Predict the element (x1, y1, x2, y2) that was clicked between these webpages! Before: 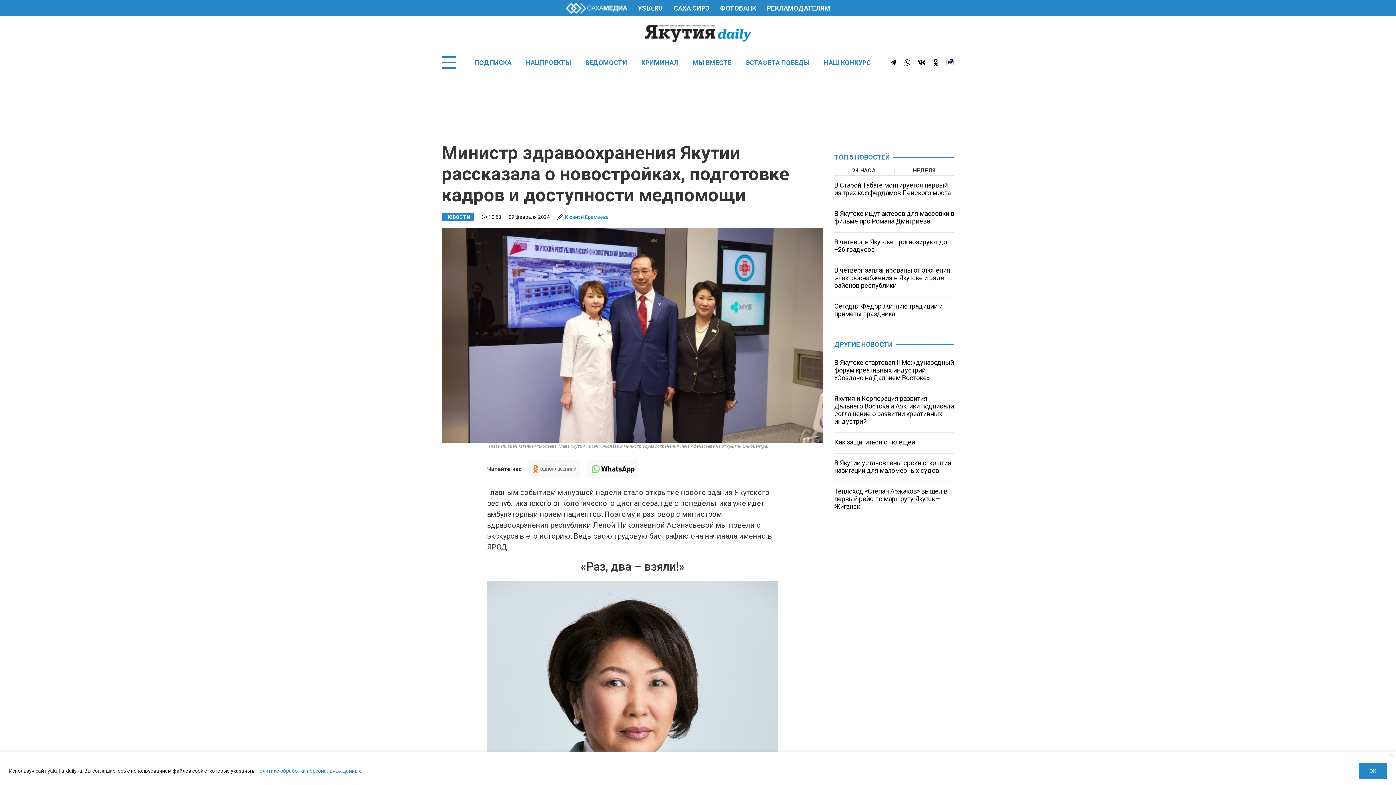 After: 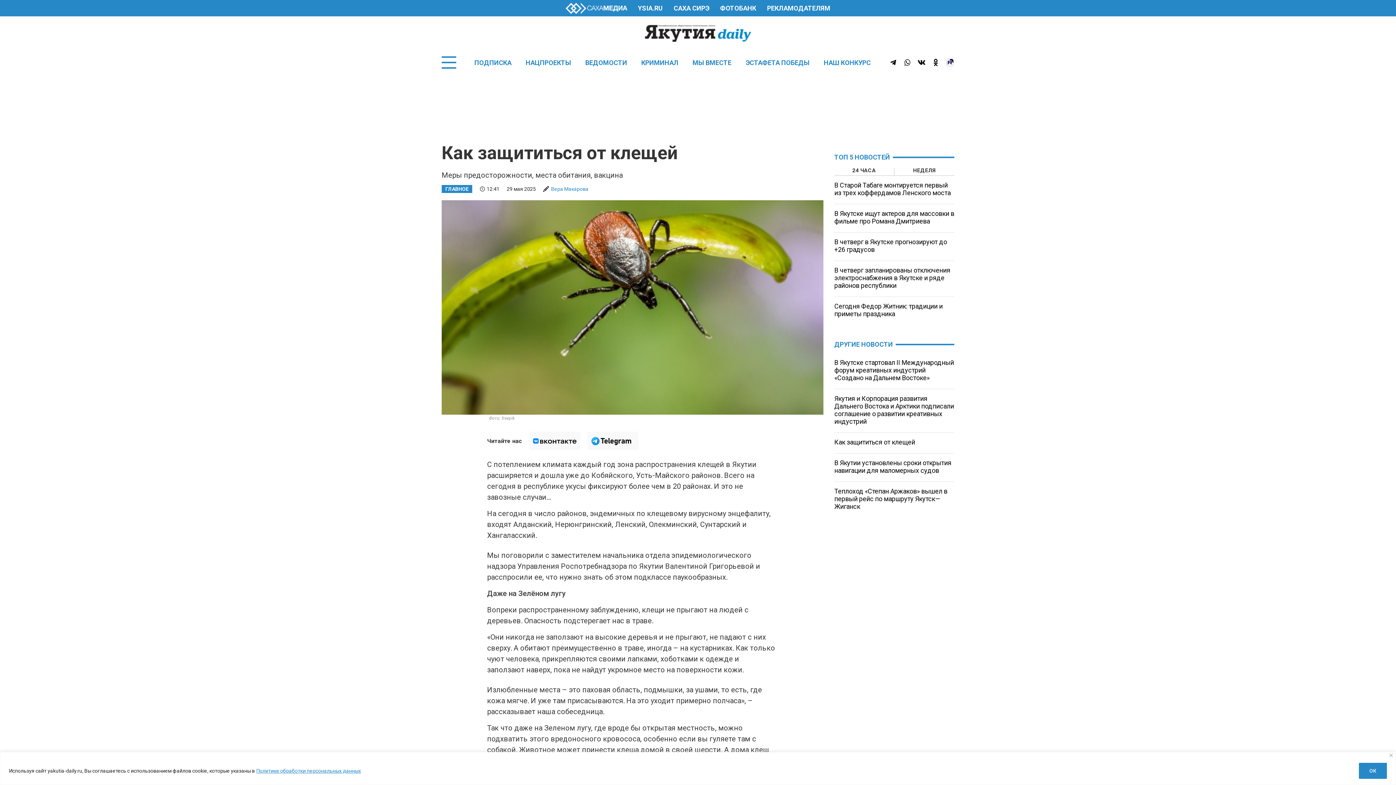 Action: label: Как защититься от клещей bbox: (834, 438, 915, 446)